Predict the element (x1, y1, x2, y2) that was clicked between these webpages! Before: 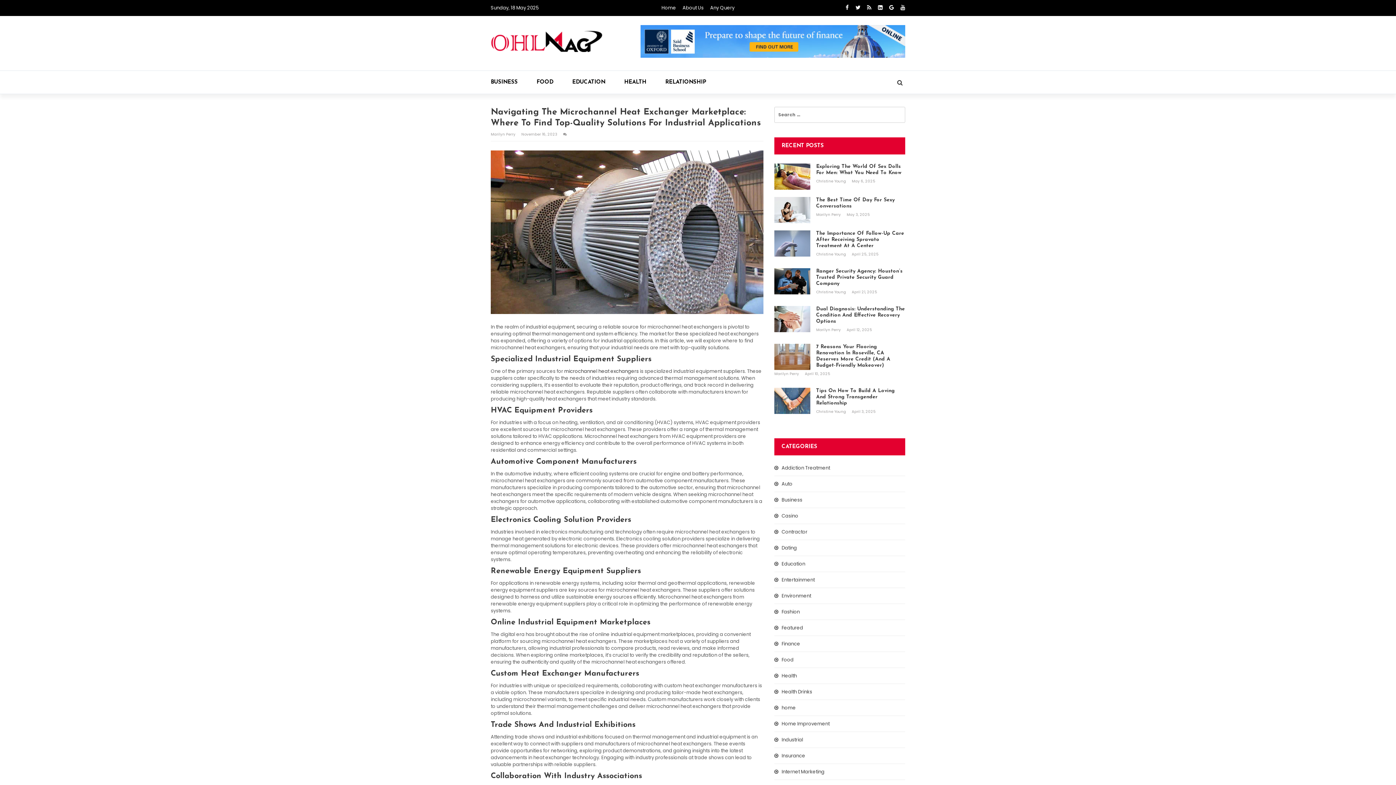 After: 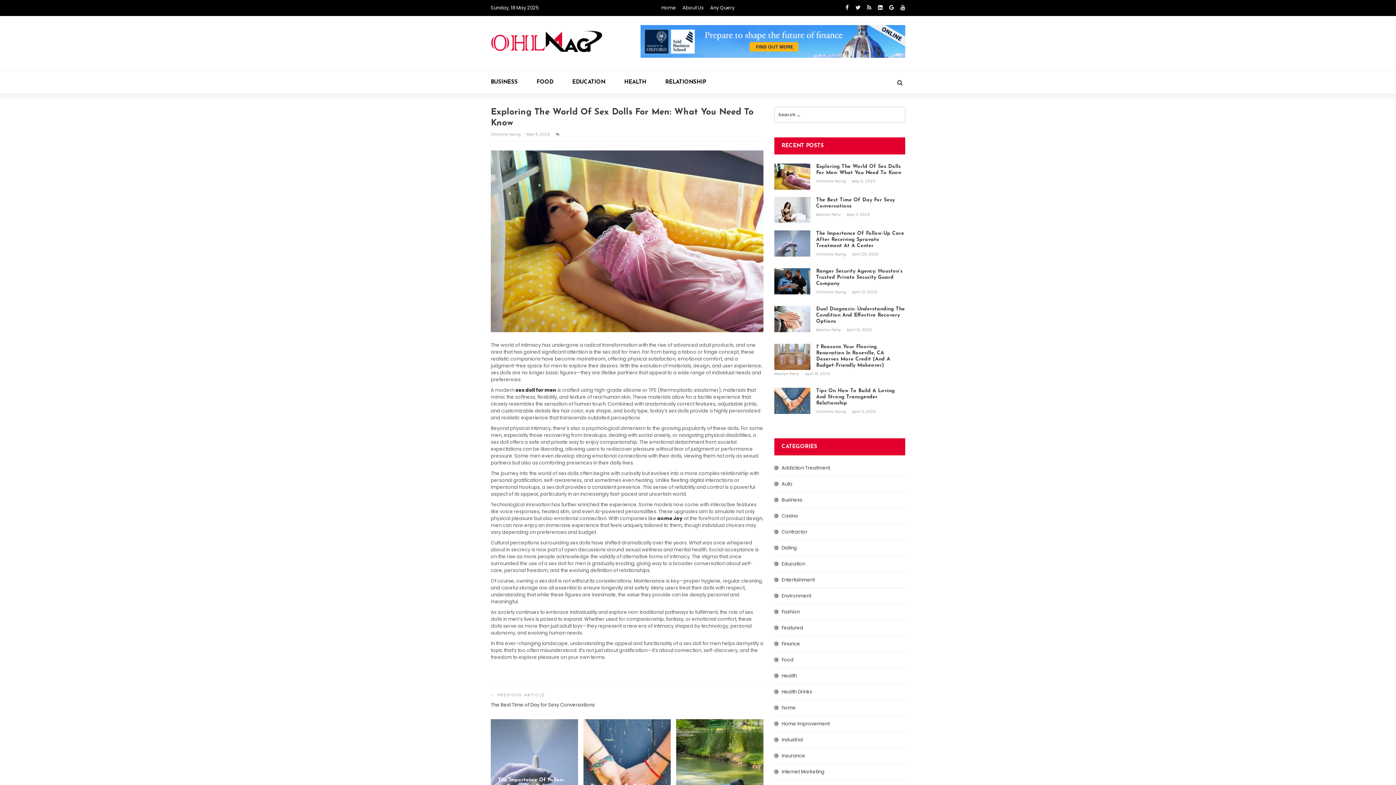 Action: bbox: (774, 163, 905, 176) label: Exploring The World Of Sex Dolls For Men: What You Need To Know